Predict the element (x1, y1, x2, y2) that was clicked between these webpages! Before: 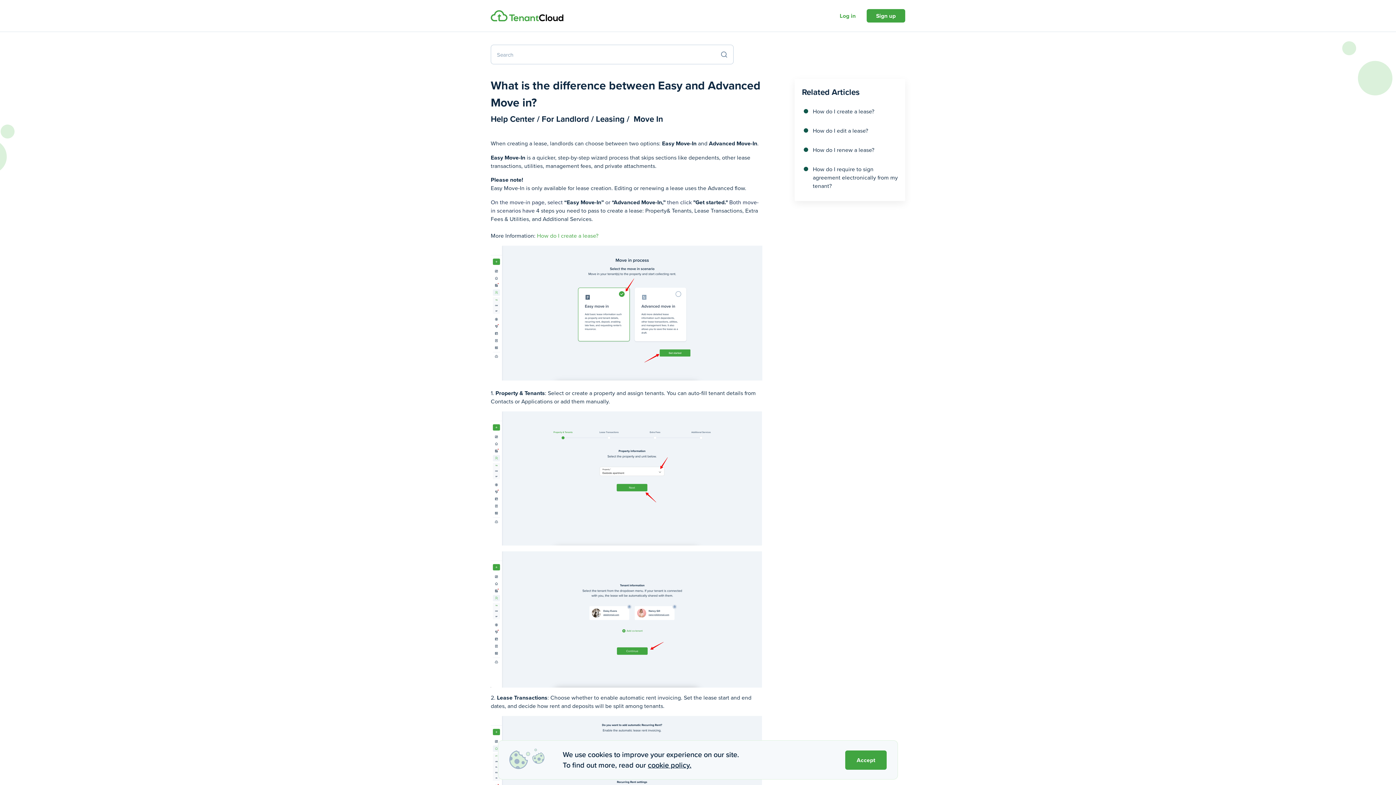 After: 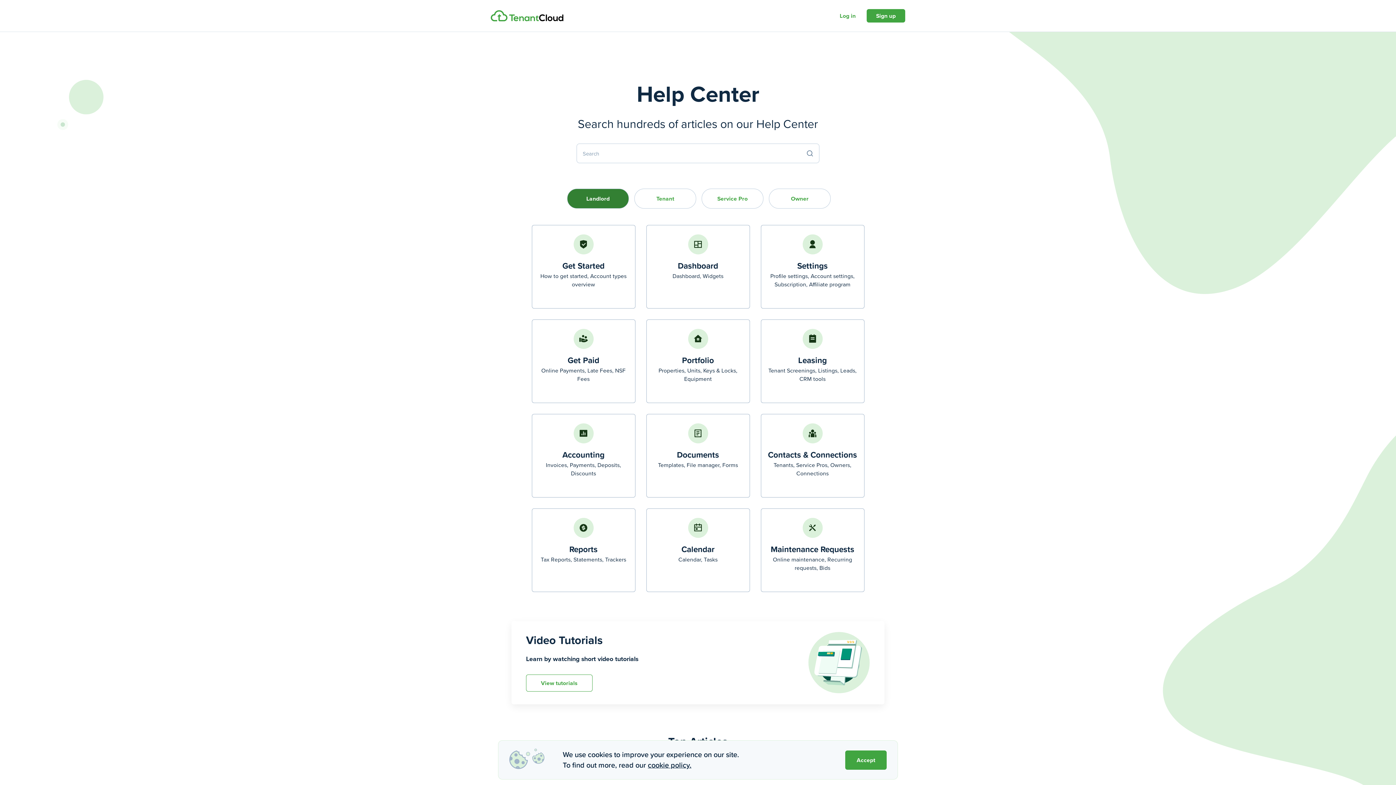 Action: bbox: (490, 9, 563, 22)